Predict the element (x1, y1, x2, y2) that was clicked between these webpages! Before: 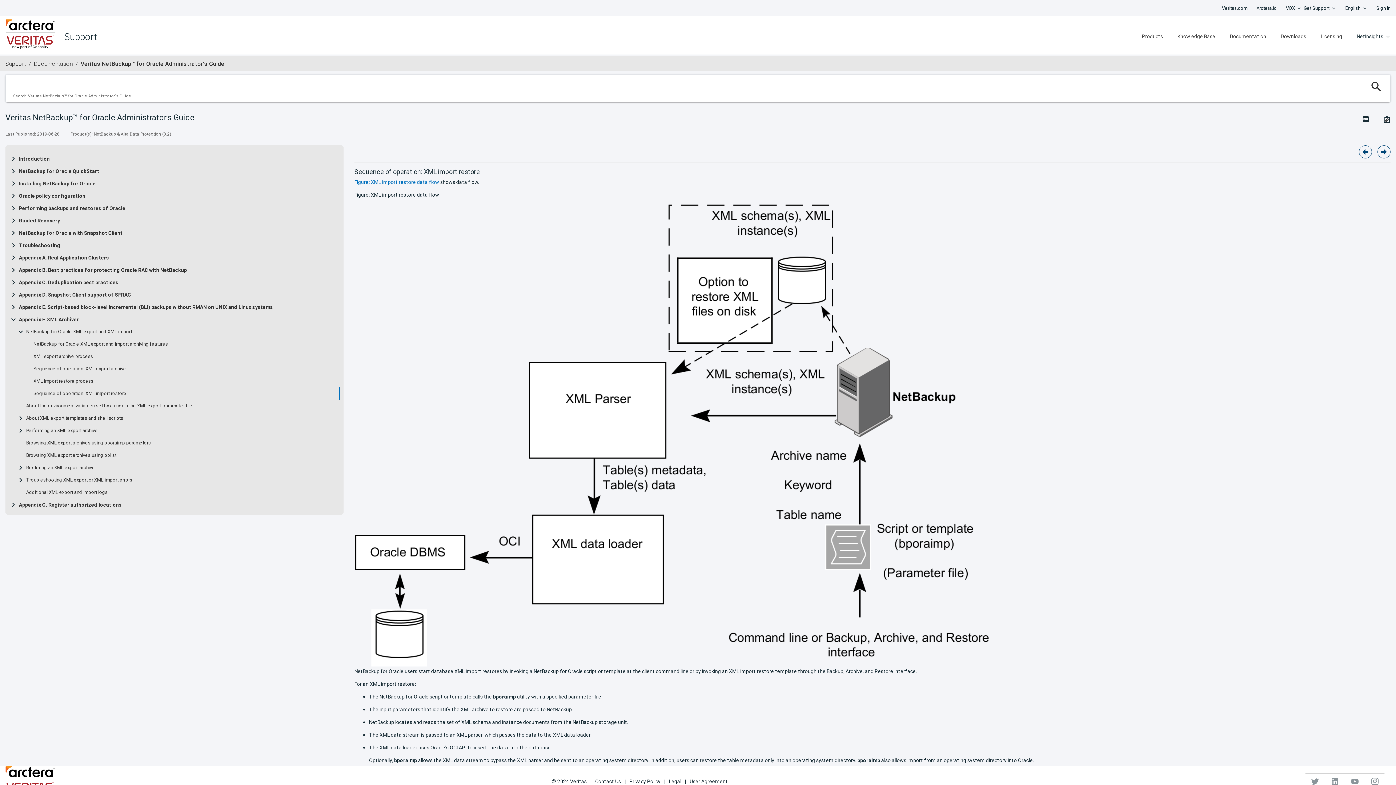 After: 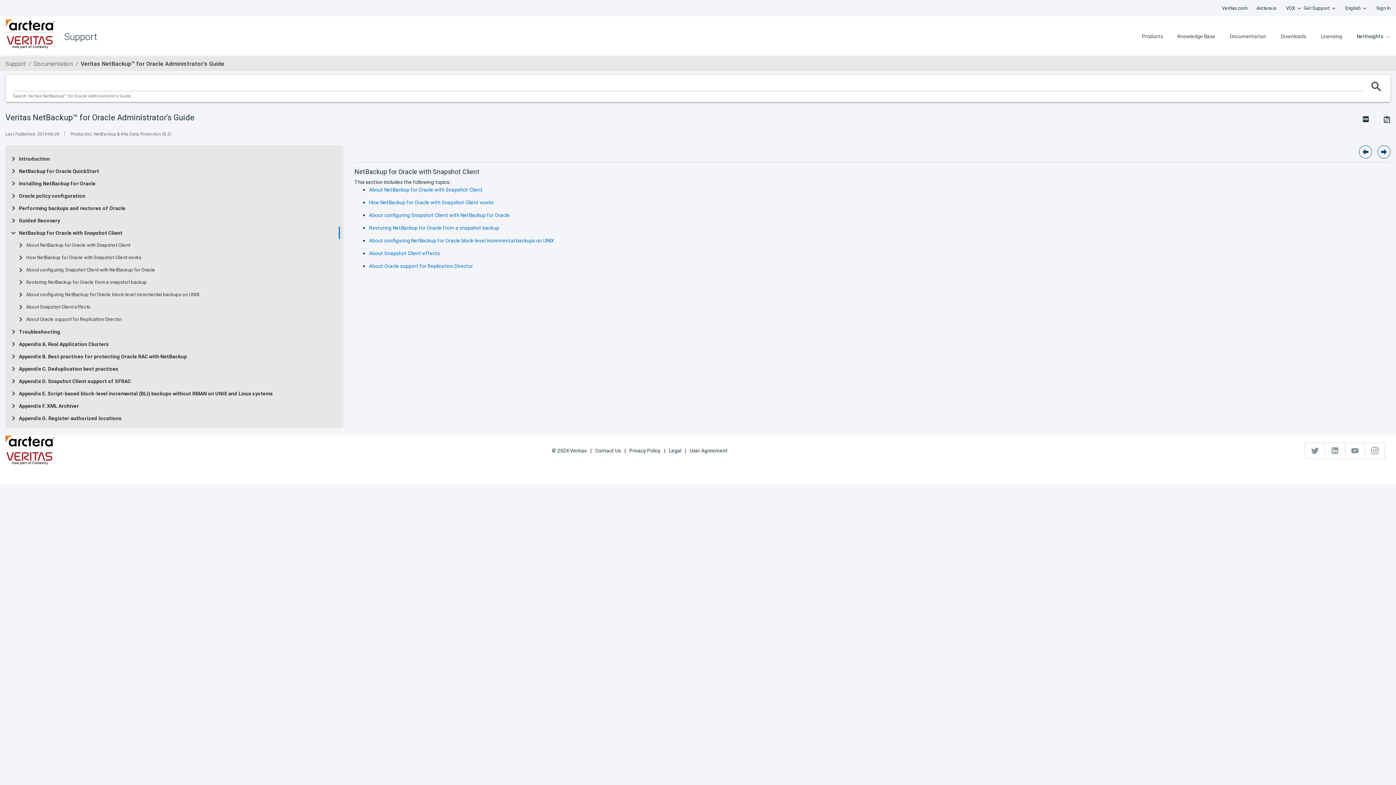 Action: label: NetBackup for Oracle with Snapshot Client bbox: (18, 230, 122, 236)